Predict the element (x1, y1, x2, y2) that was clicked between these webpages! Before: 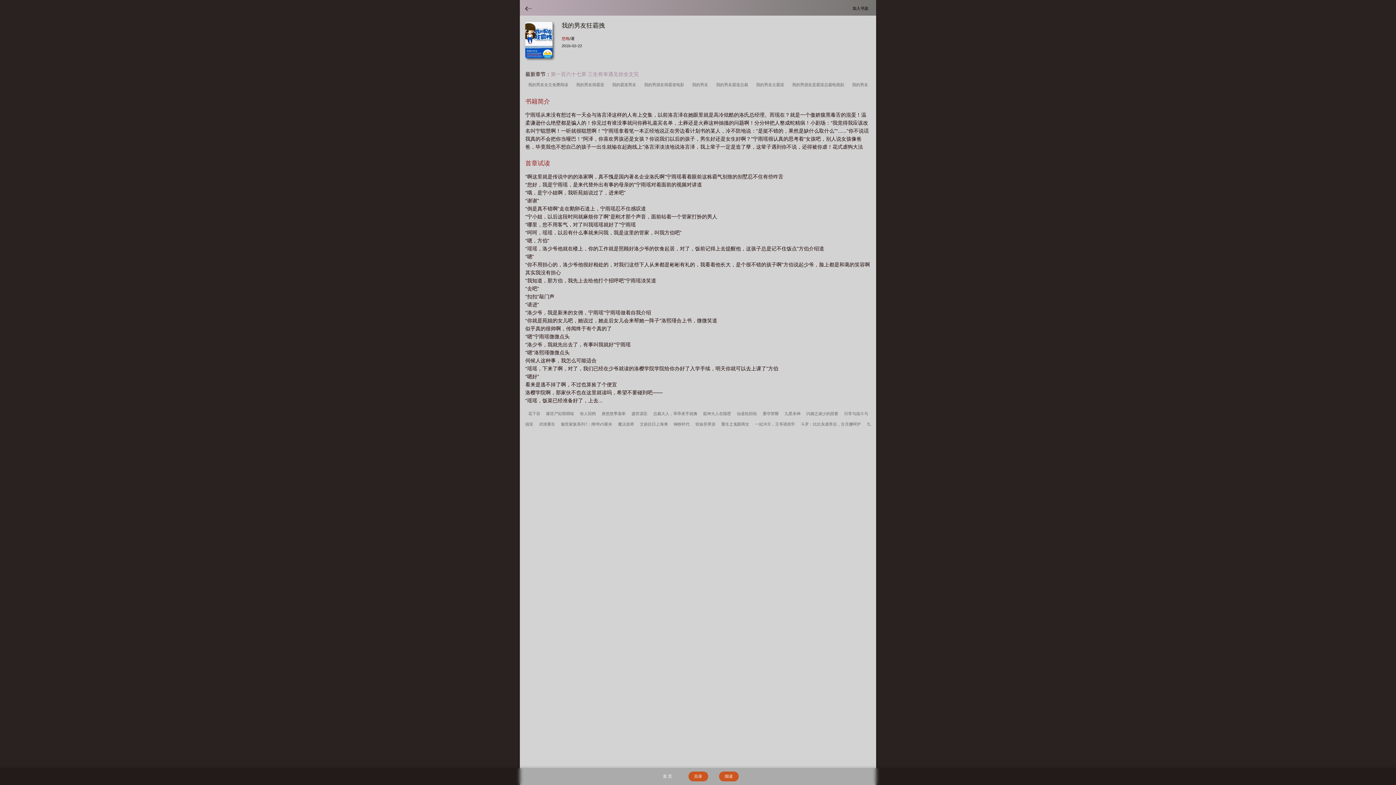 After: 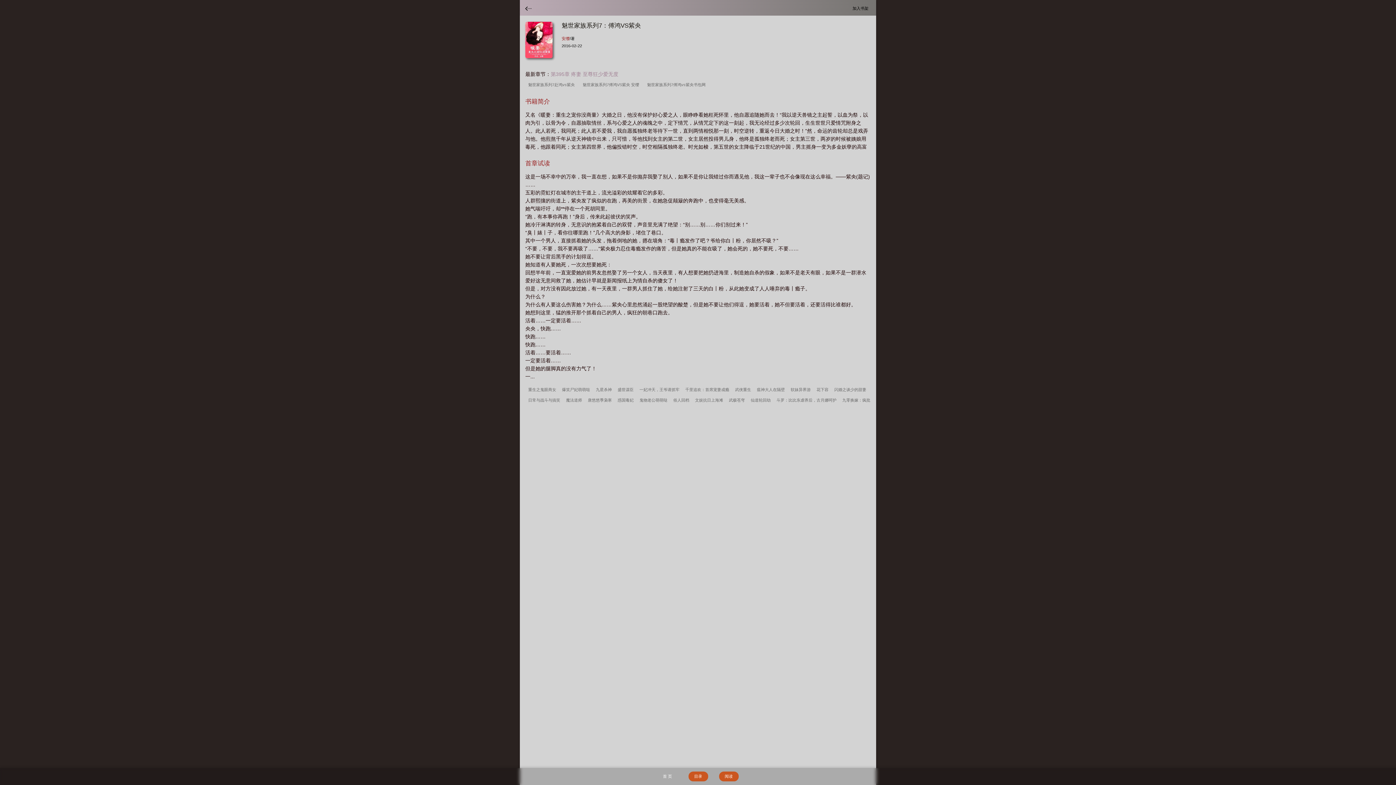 Action: label: 钢铁时代 bbox: (672, 421, 691, 427)